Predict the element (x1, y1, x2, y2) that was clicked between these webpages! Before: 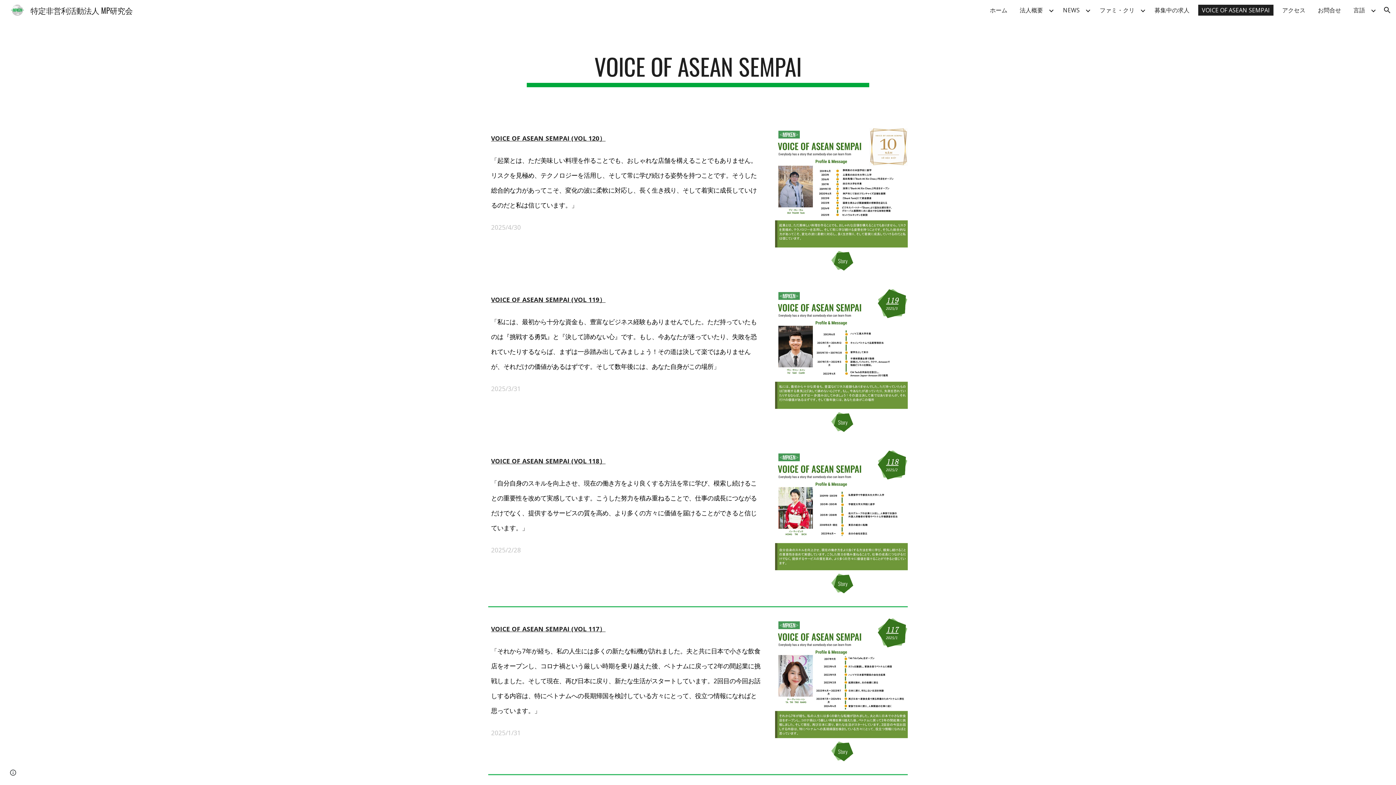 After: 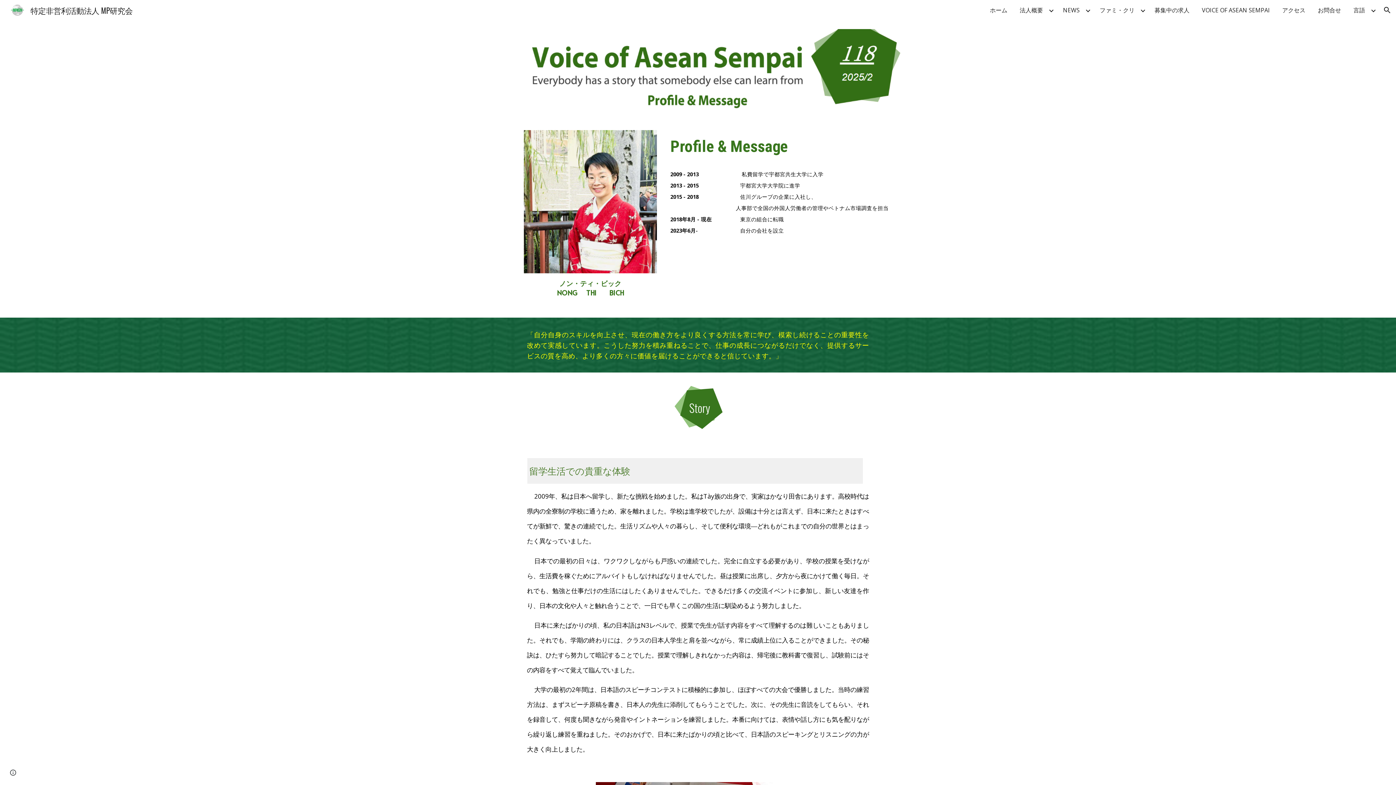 Action: label: VOICE OF ASEAN SEMPAI (VOL 118） bbox: (491, 456, 605, 465)